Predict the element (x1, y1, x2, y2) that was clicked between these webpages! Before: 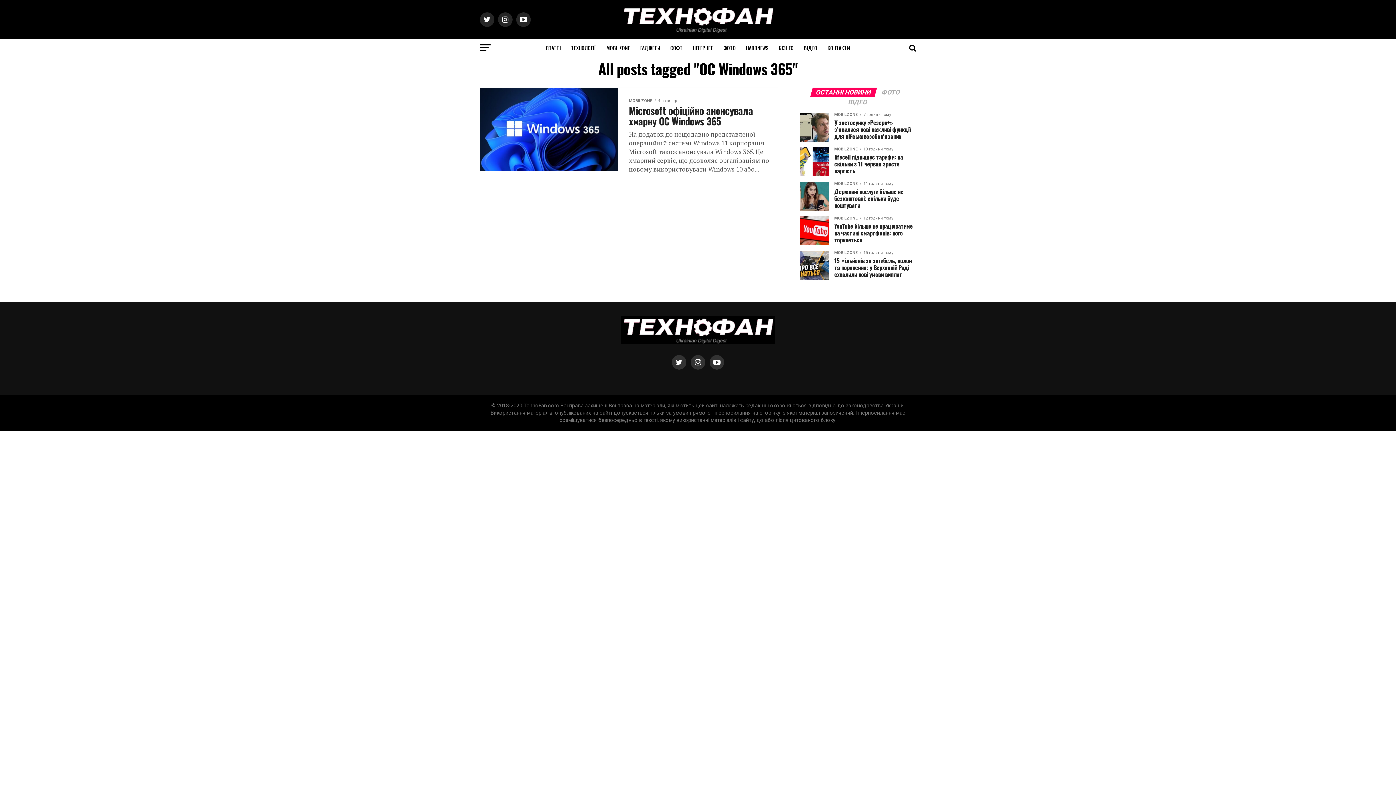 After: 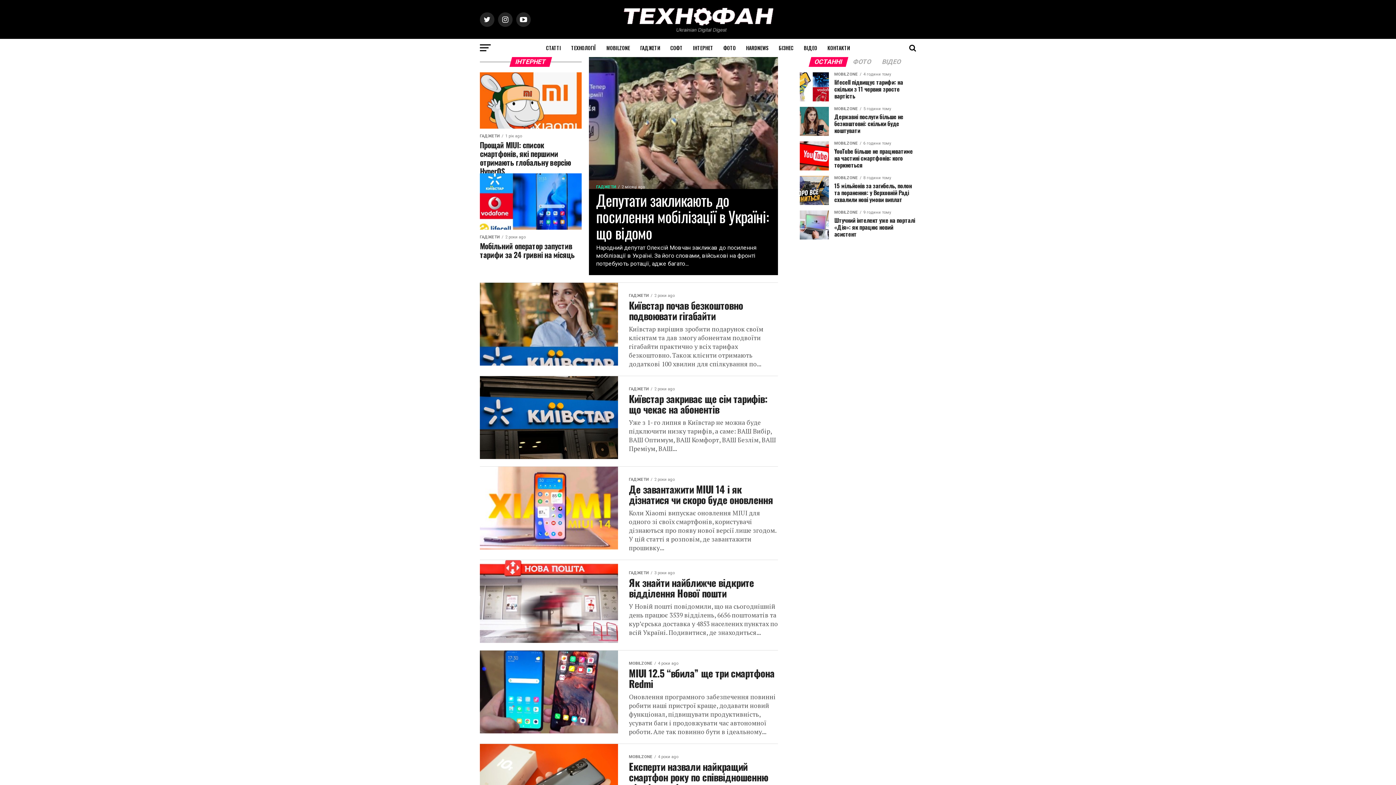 Action: label: ІНТЕРНЕТ bbox: (688, 38, 717, 57)